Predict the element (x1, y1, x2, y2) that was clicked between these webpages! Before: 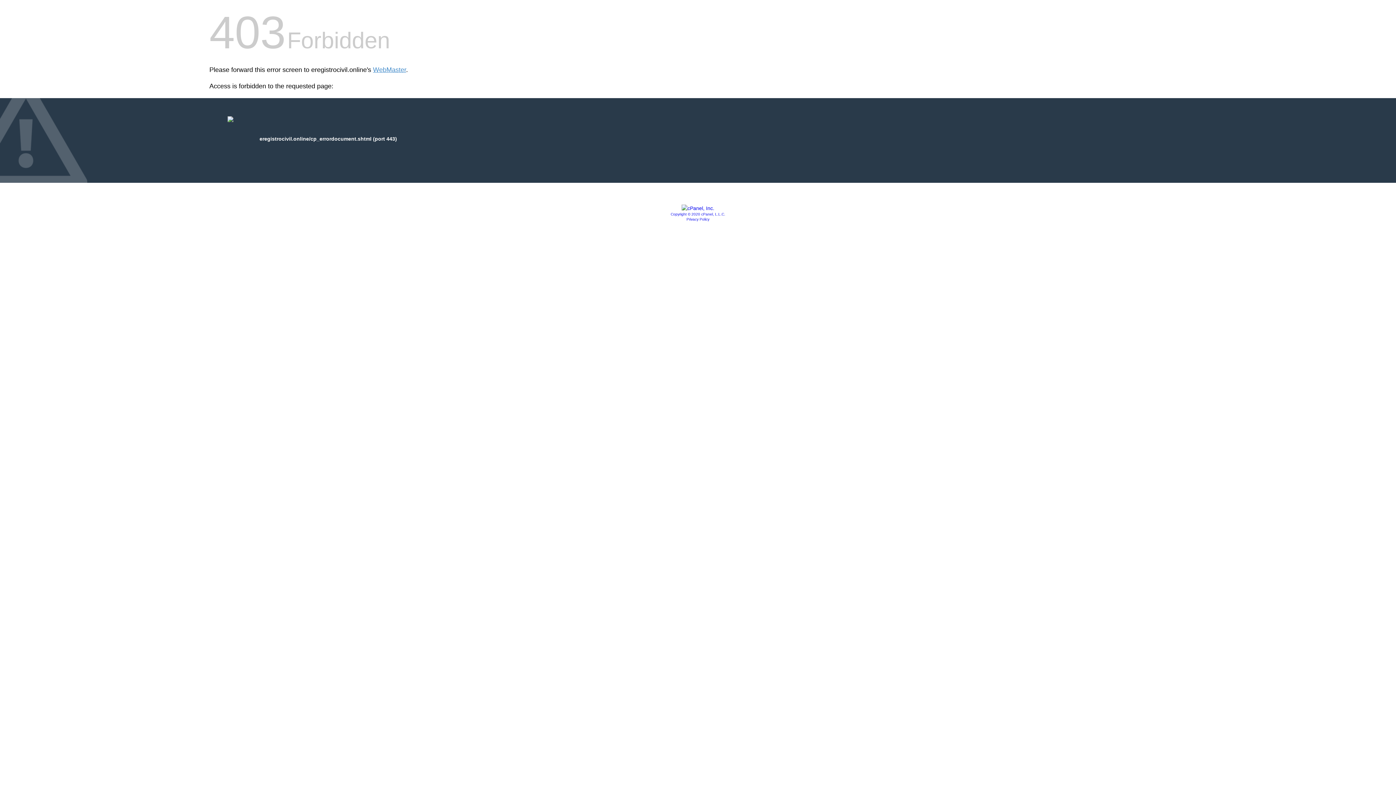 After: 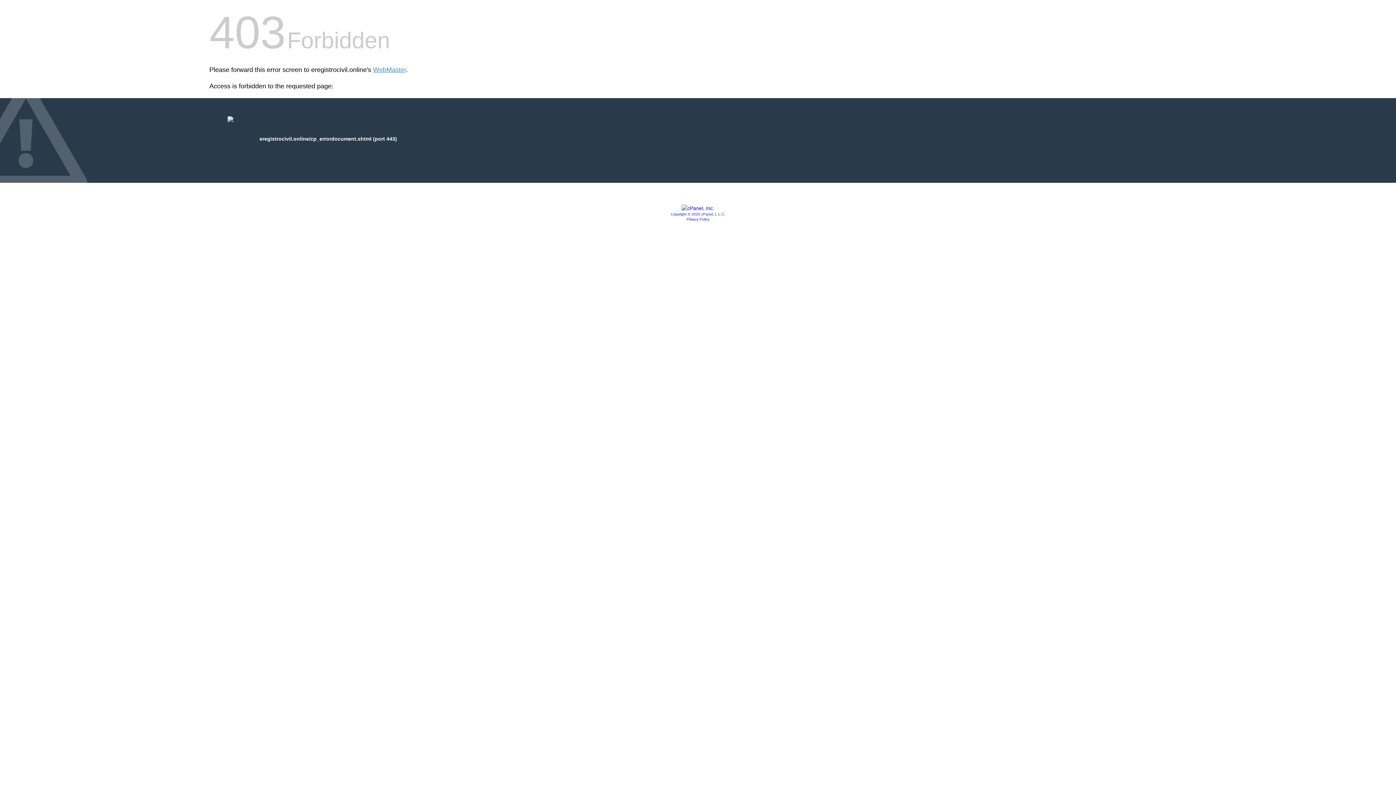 Action: bbox: (670, 212, 725, 216) label: Copyright © 2020 cPanel, L.L.C.